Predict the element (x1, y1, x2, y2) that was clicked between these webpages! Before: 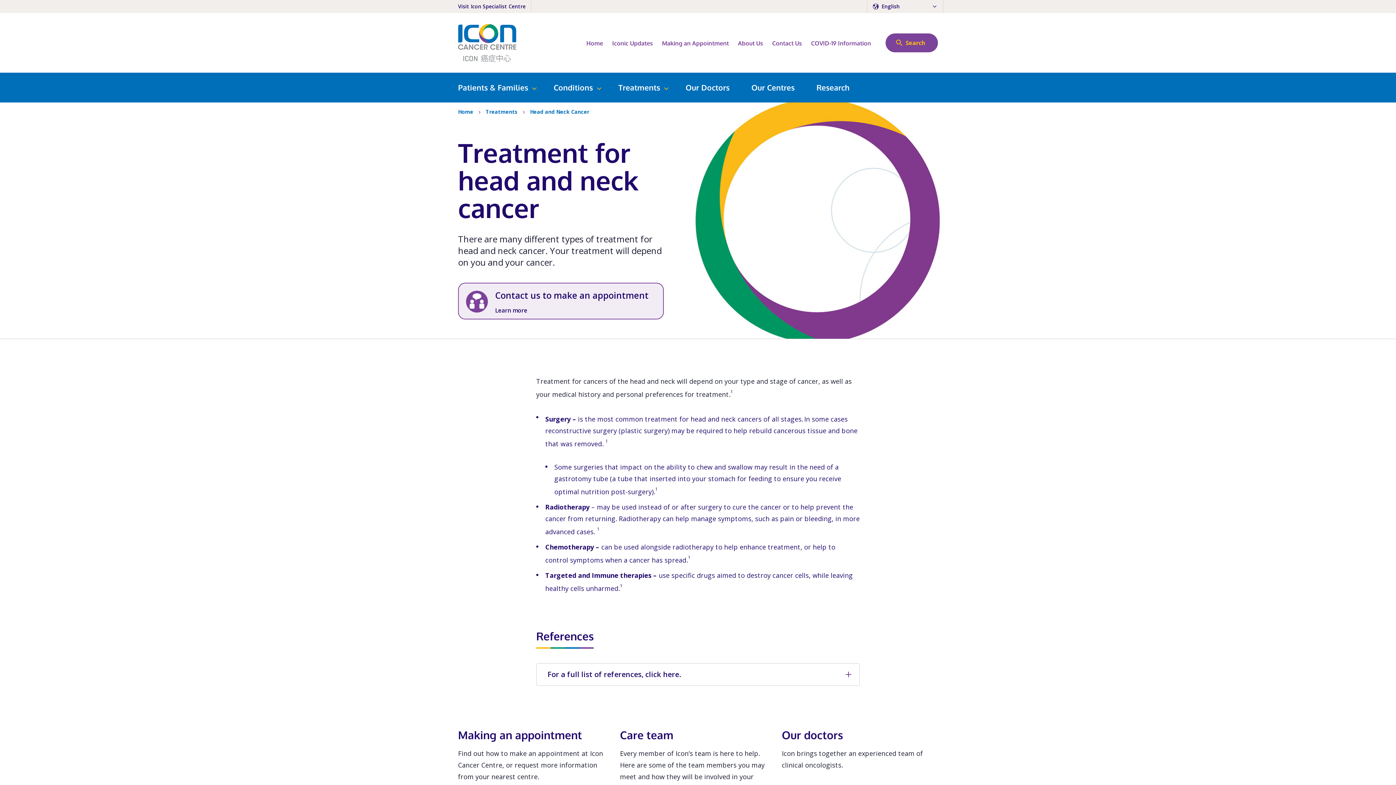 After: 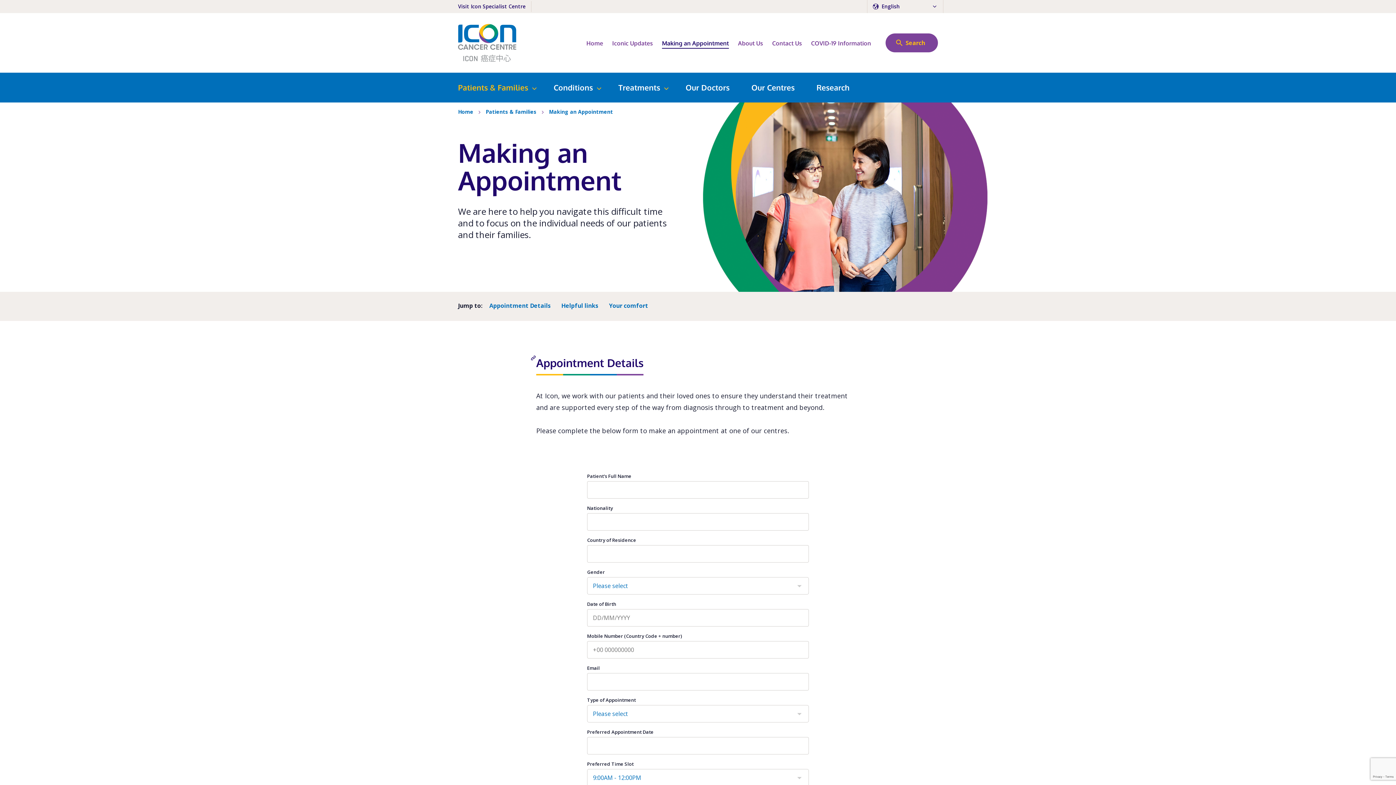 Action: bbox: (458, 282, 664, 319) label: Contact us to make an appointment
Learn more